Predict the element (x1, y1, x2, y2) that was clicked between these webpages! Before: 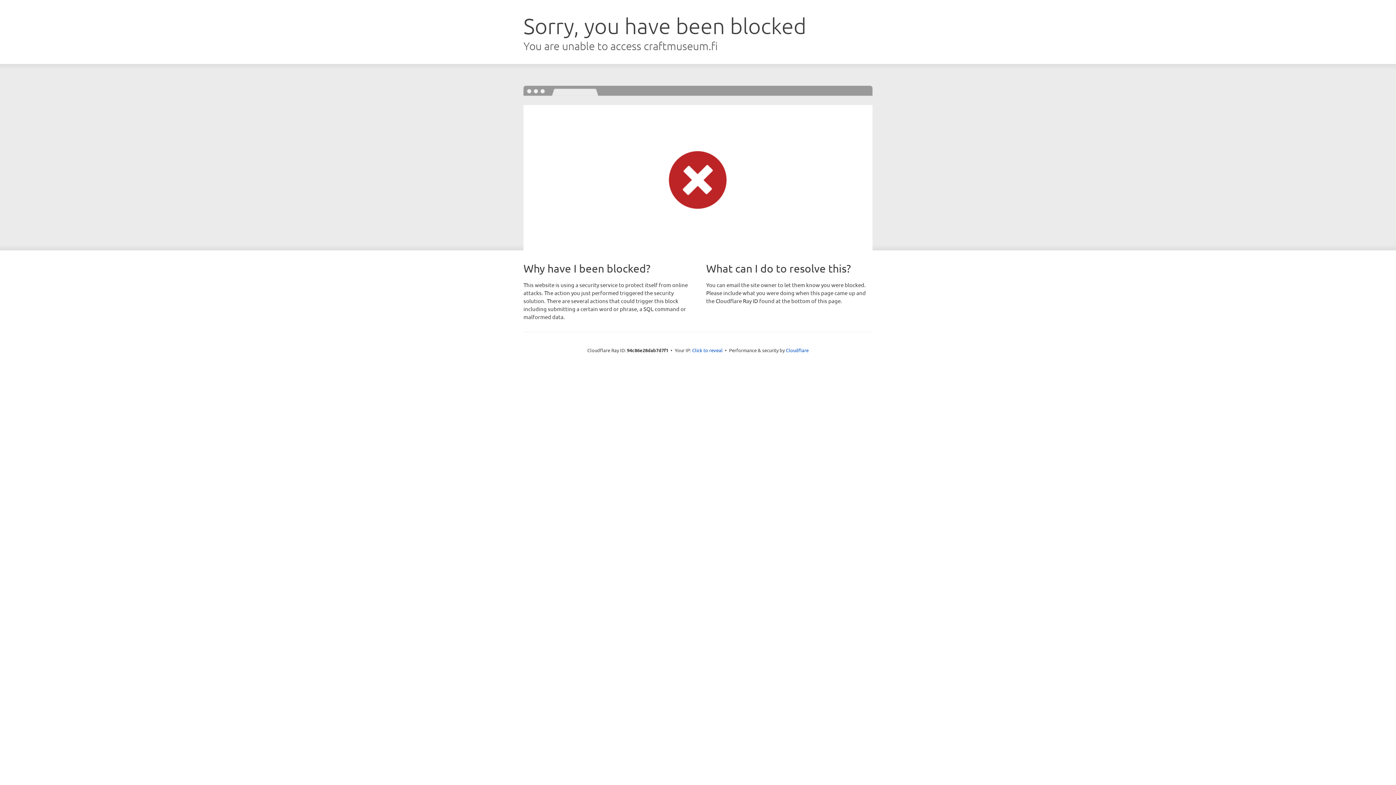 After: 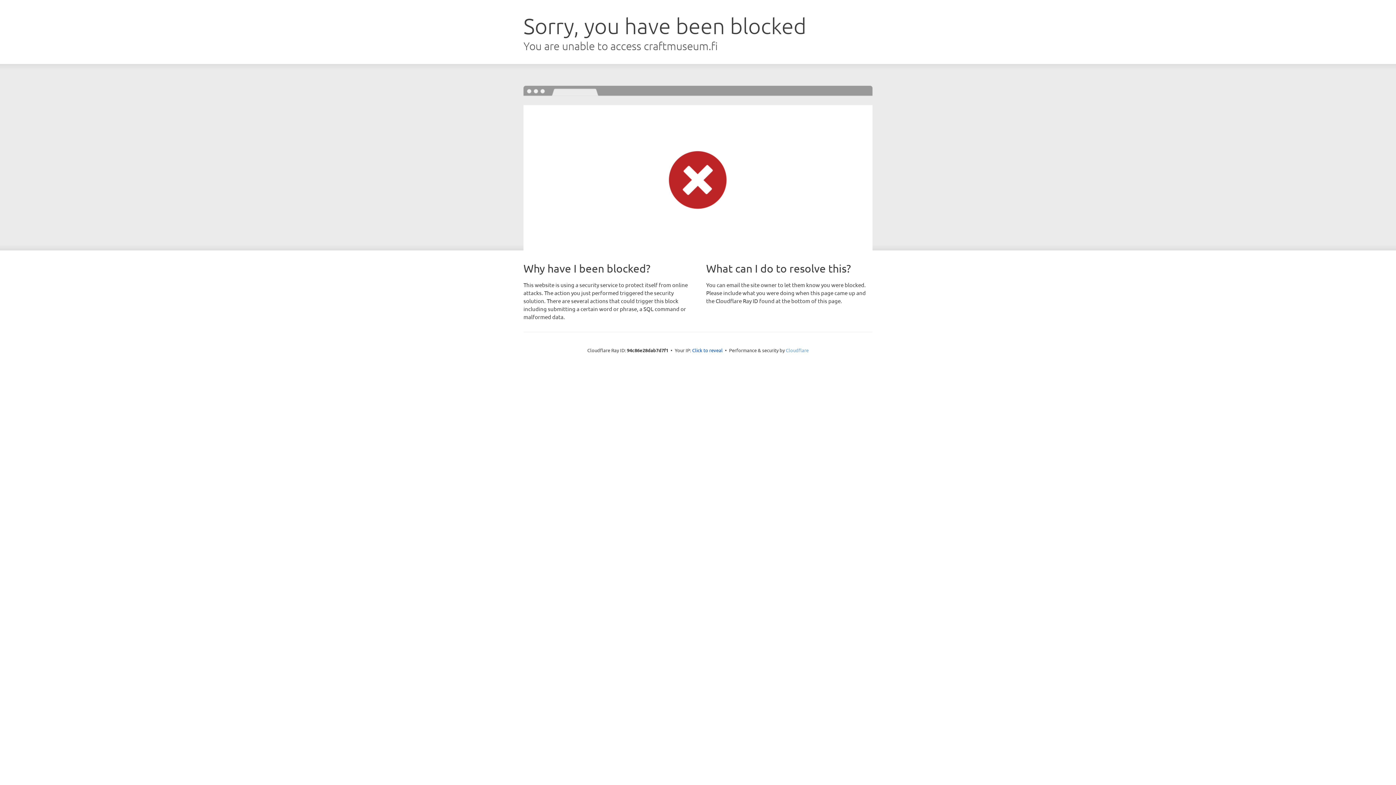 Action: label: Cloudflare bbox: (786, 347, 808, 353)